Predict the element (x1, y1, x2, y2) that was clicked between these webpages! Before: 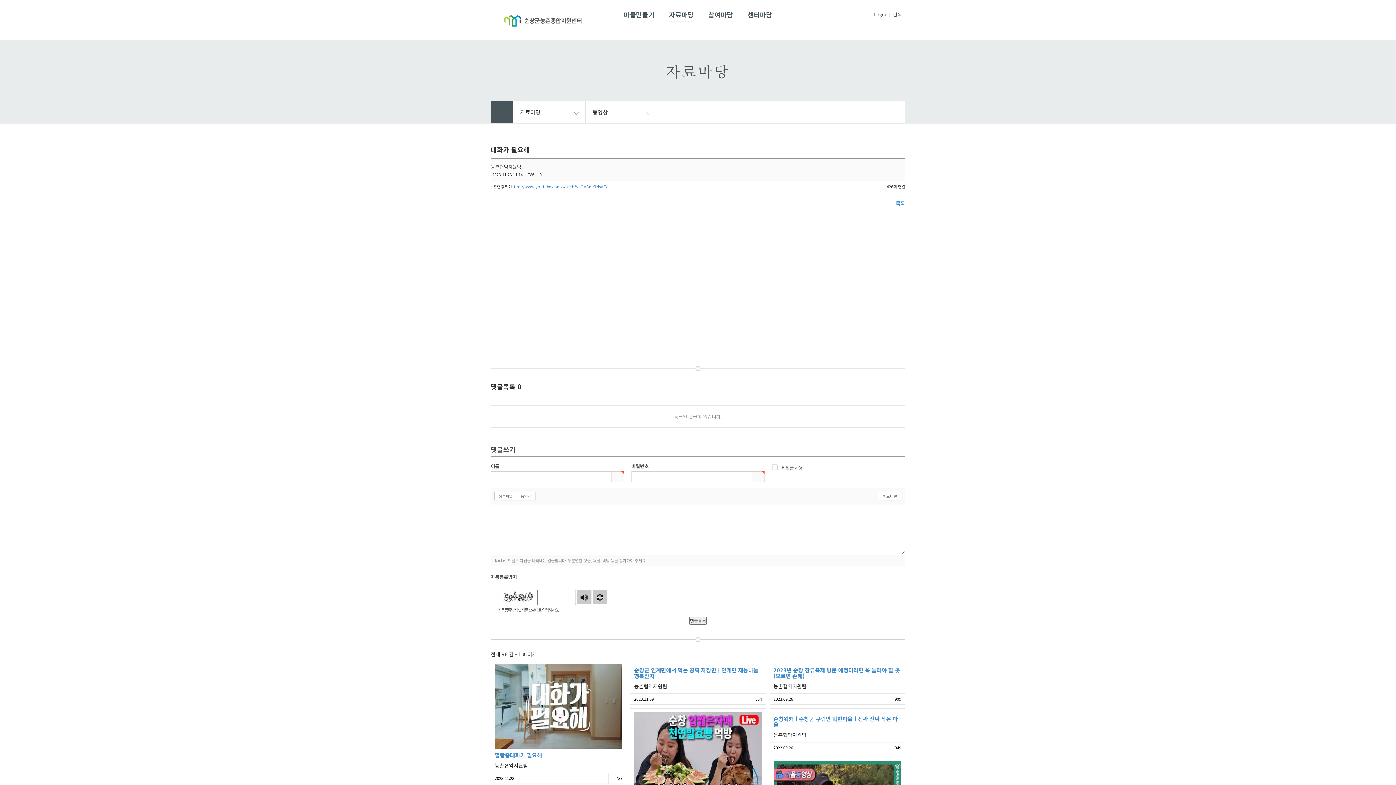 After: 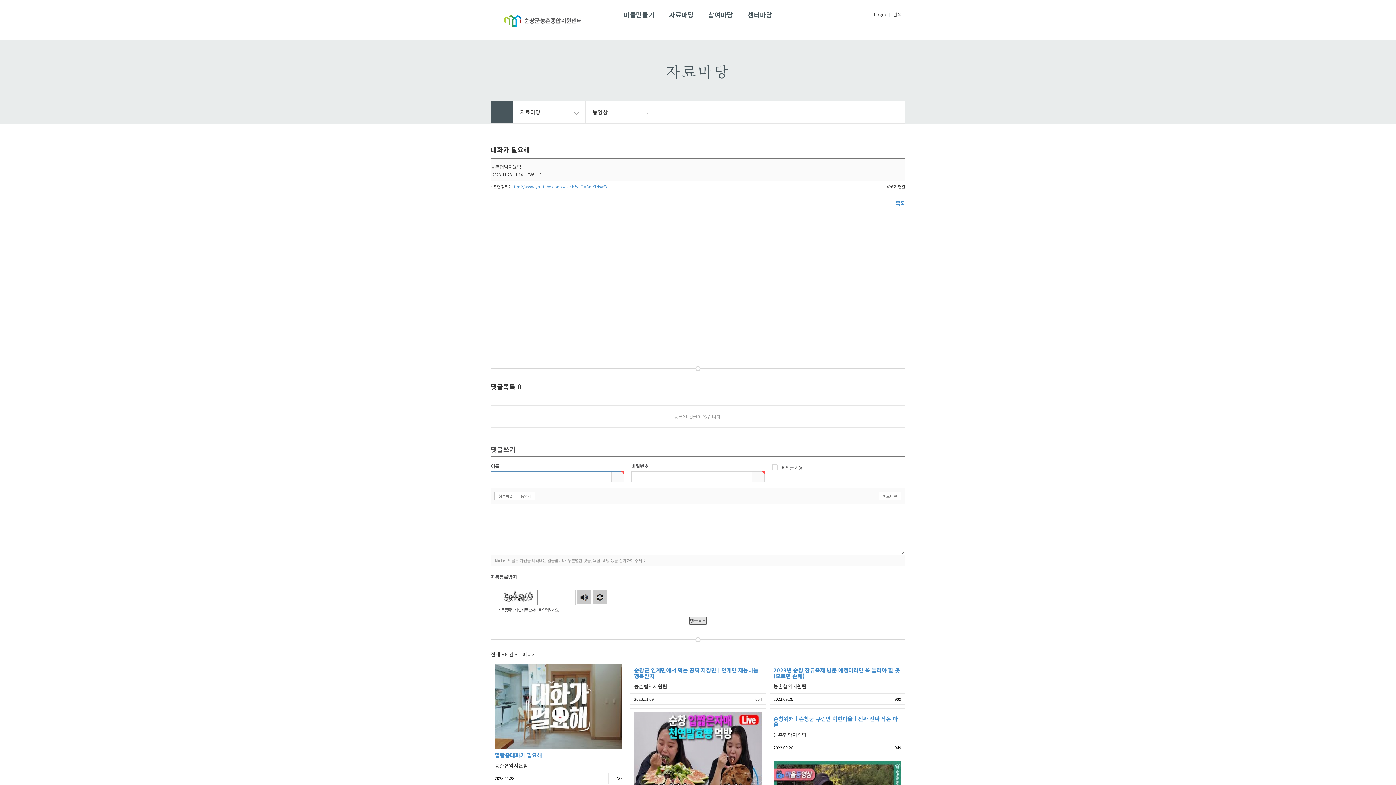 Action: label: 댓글등록 bbox: (689, 617, 706, 625)